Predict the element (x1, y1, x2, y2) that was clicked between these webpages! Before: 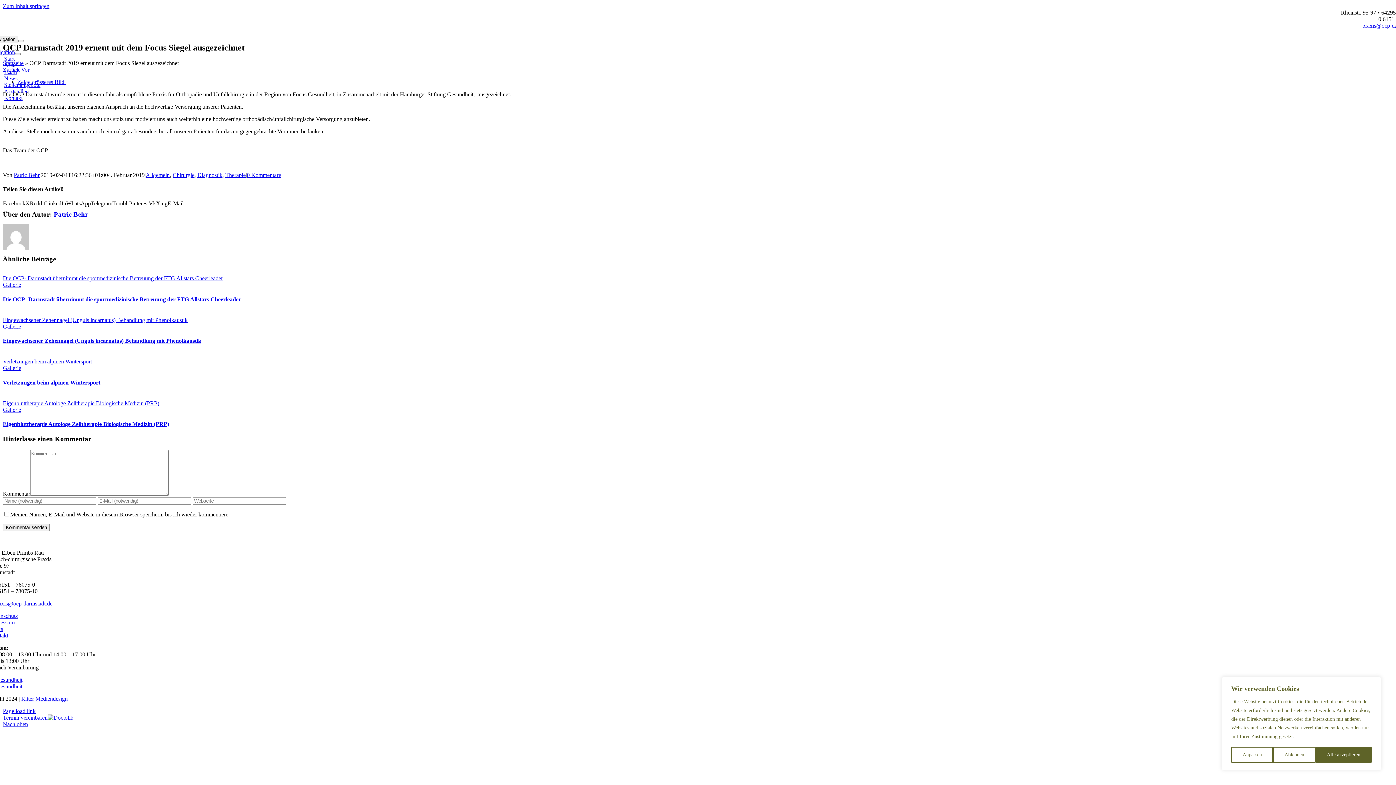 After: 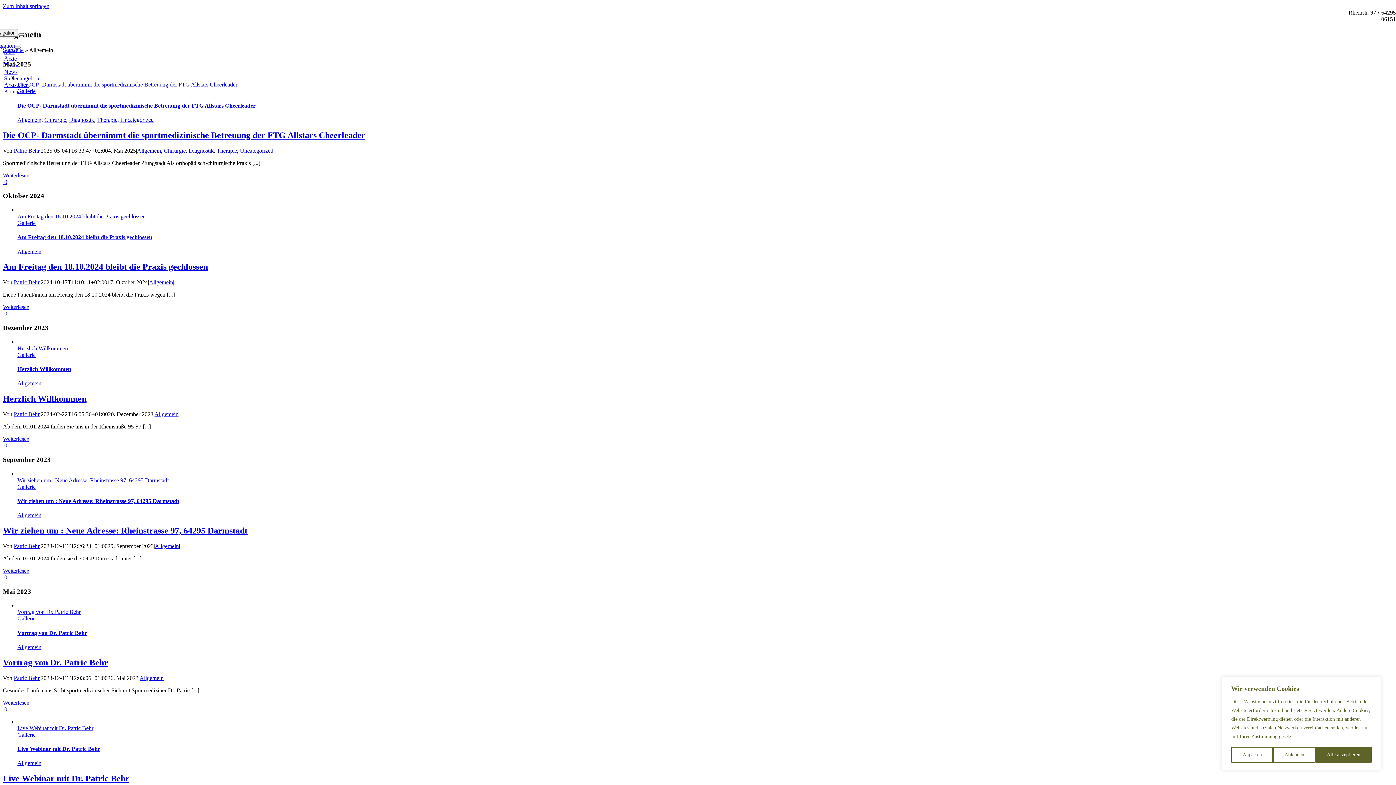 Action: label: Allgemein bbox: (145, 171, 169, 178)